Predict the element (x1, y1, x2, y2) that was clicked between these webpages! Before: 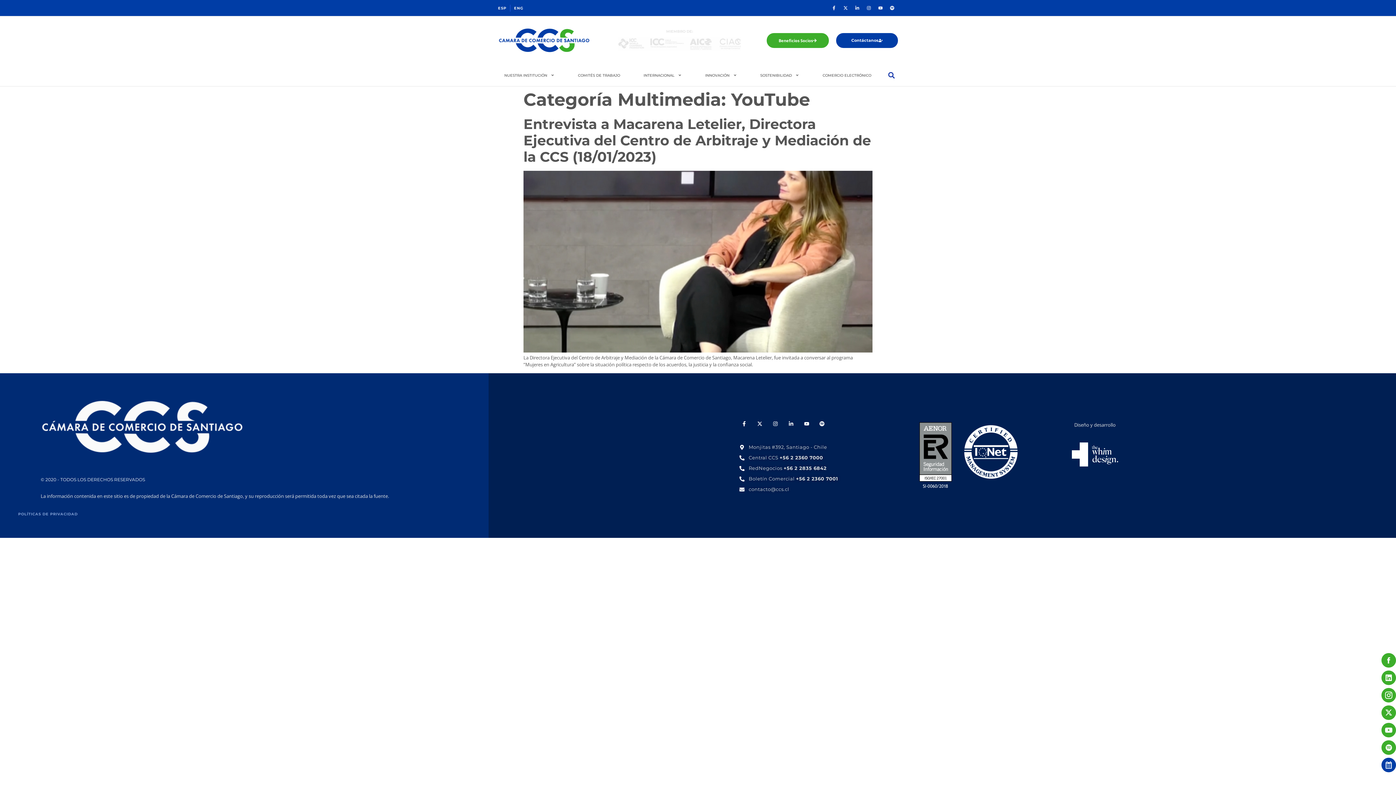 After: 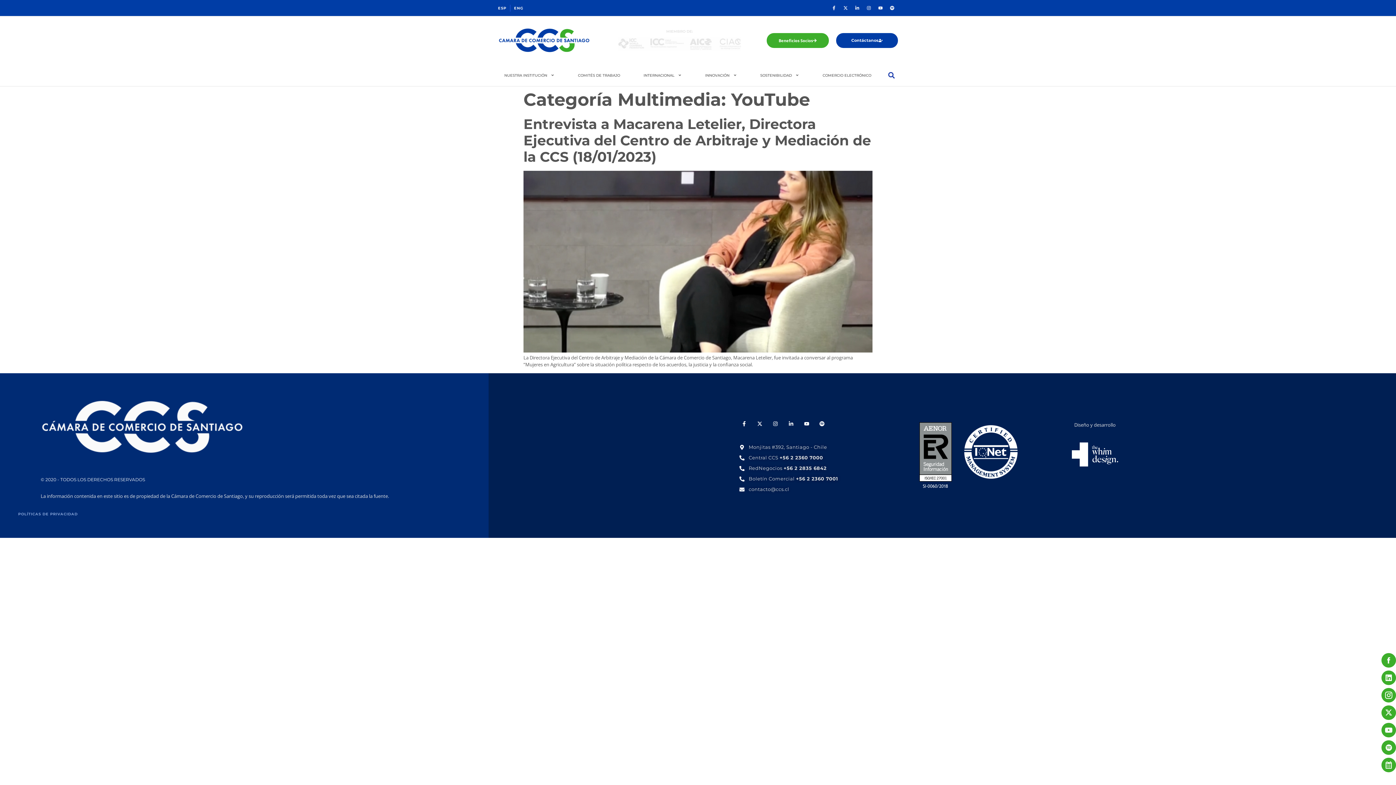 Action: bbox: (1381, 758, 1396, 772)